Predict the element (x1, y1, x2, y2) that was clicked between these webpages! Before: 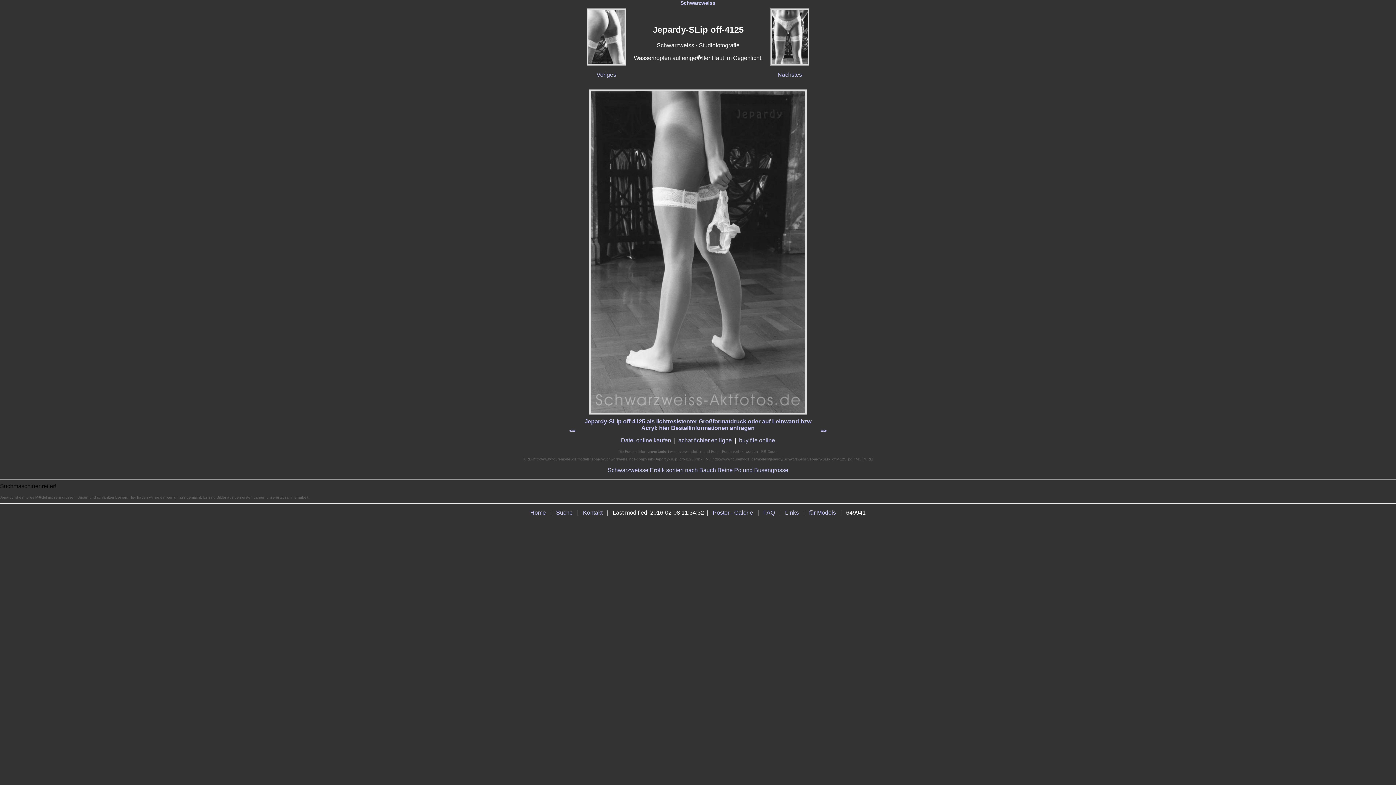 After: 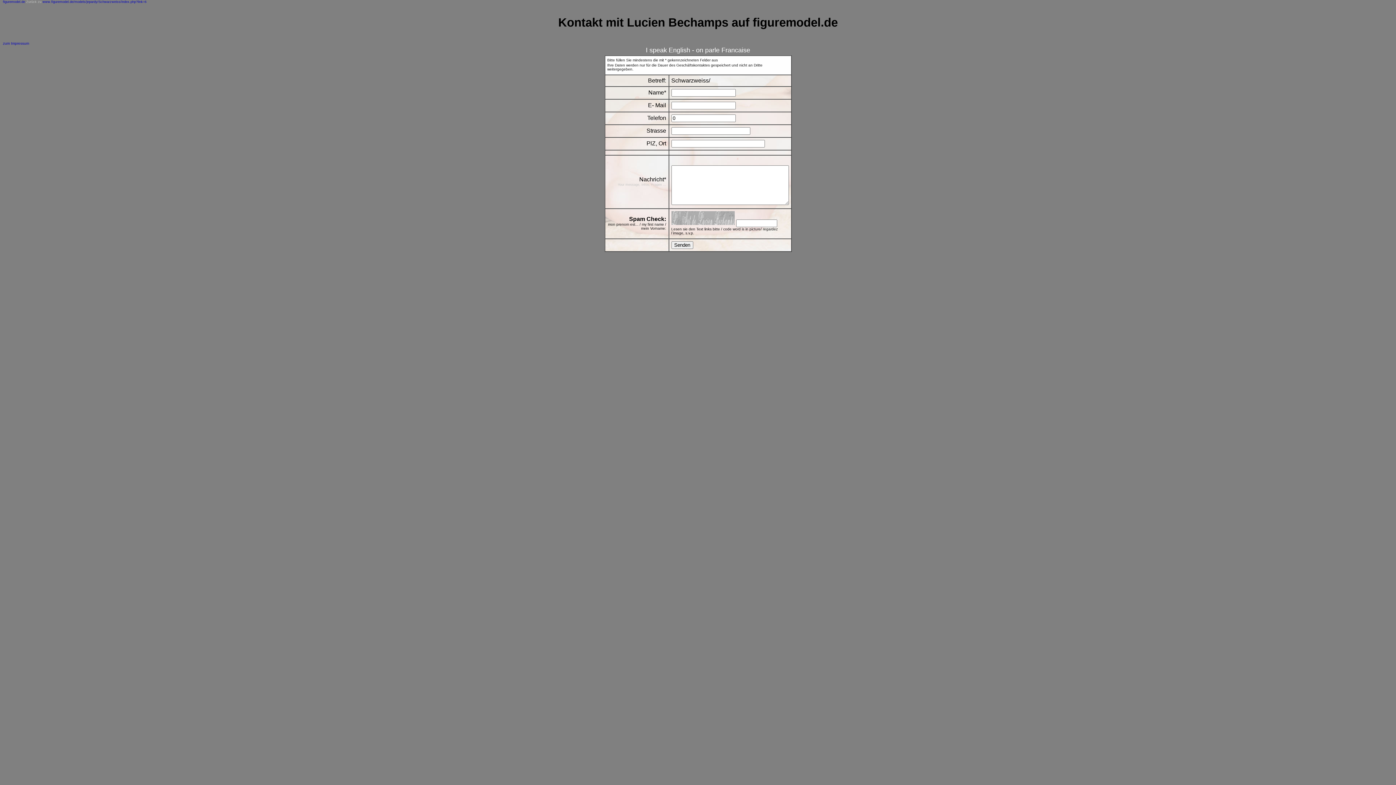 Action: bbox: (583, 509, 602, 516) label: Kontakt